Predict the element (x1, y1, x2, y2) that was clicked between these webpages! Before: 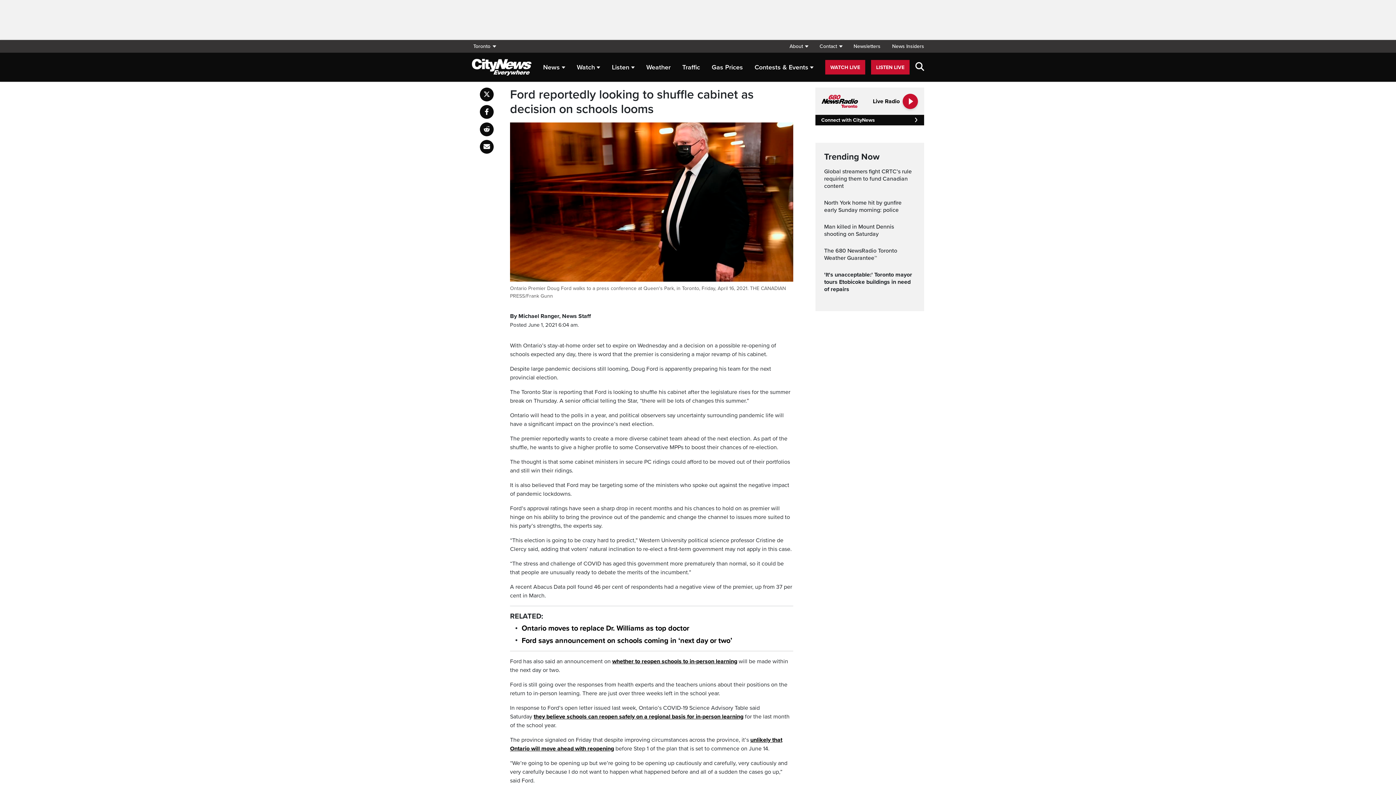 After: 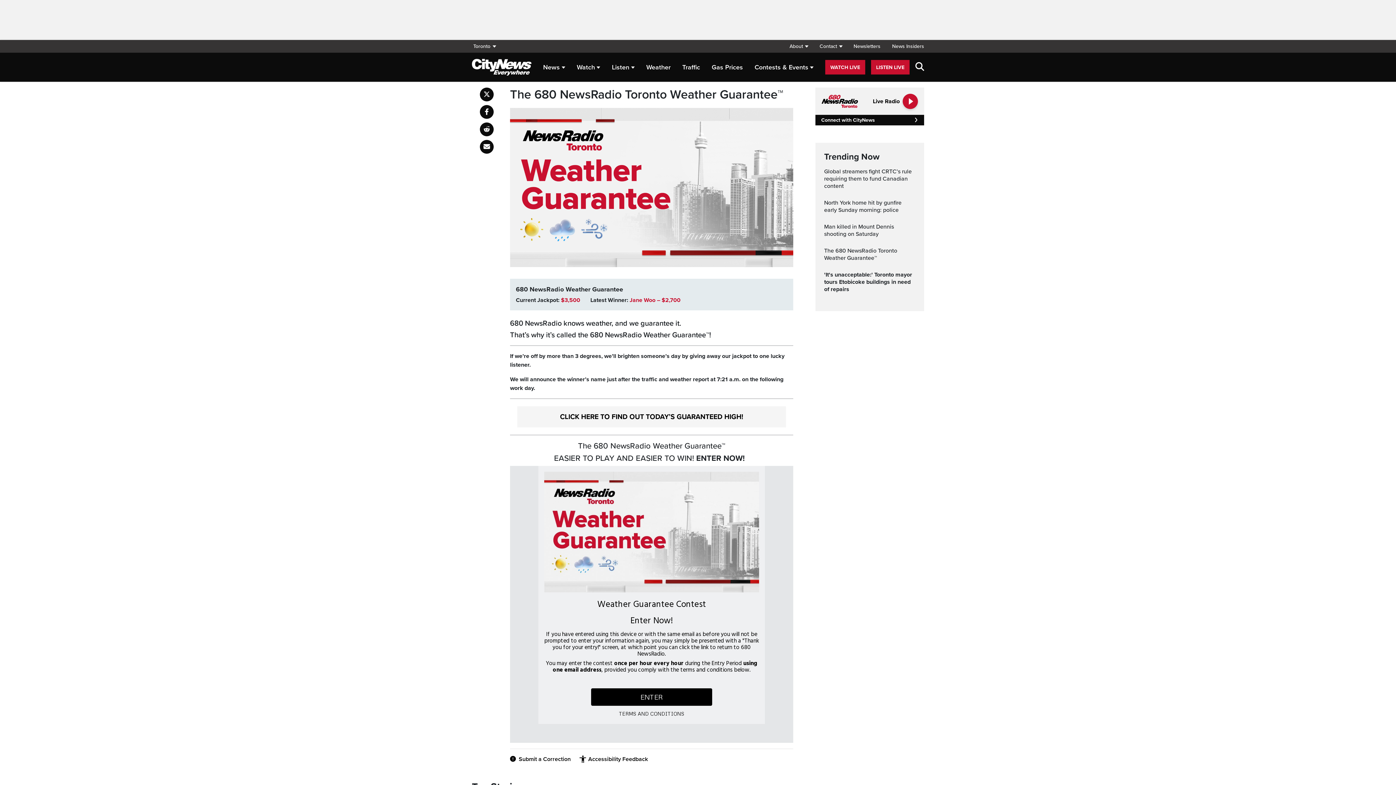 Action: label: The 680 NewsRadio Toronto Weather Guarantee™ bbox: (824, 247, 915, 261)